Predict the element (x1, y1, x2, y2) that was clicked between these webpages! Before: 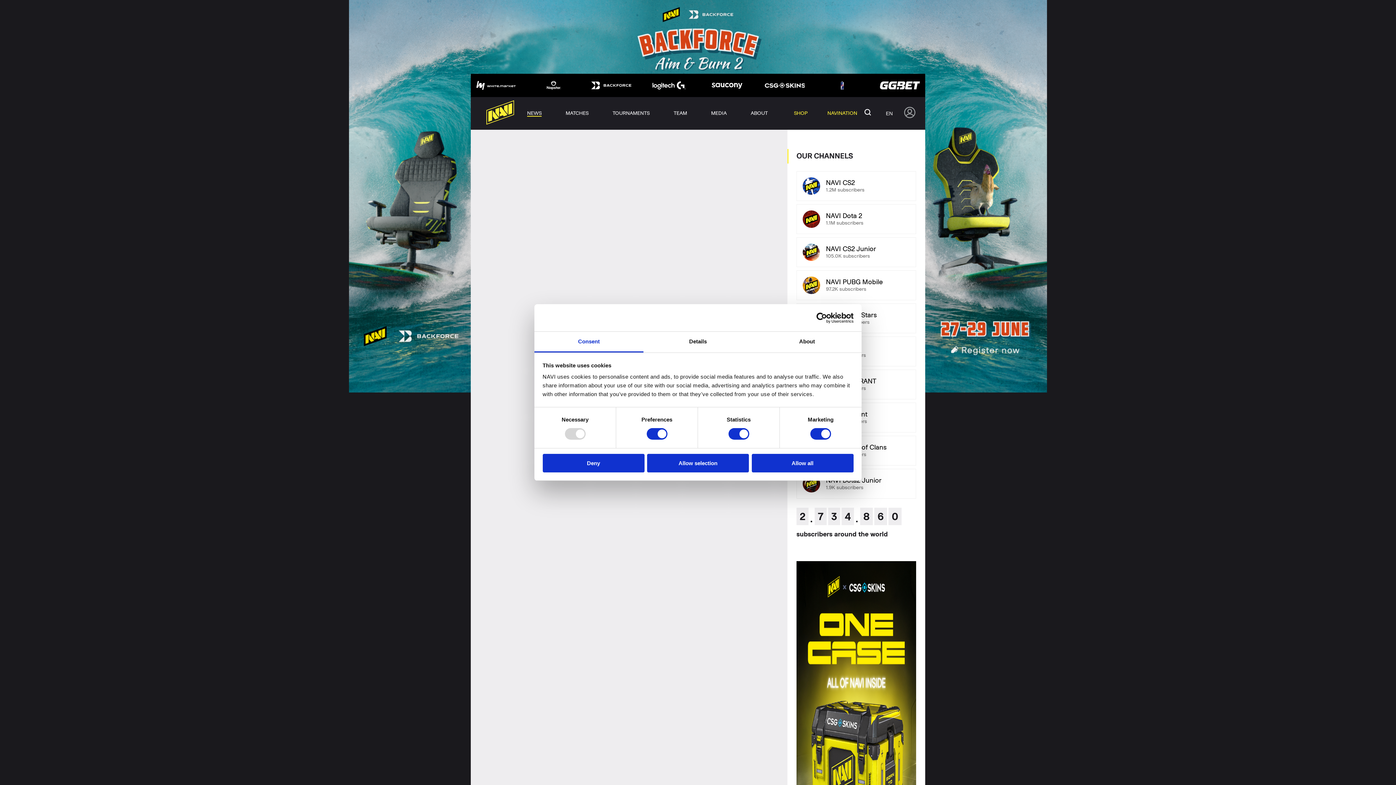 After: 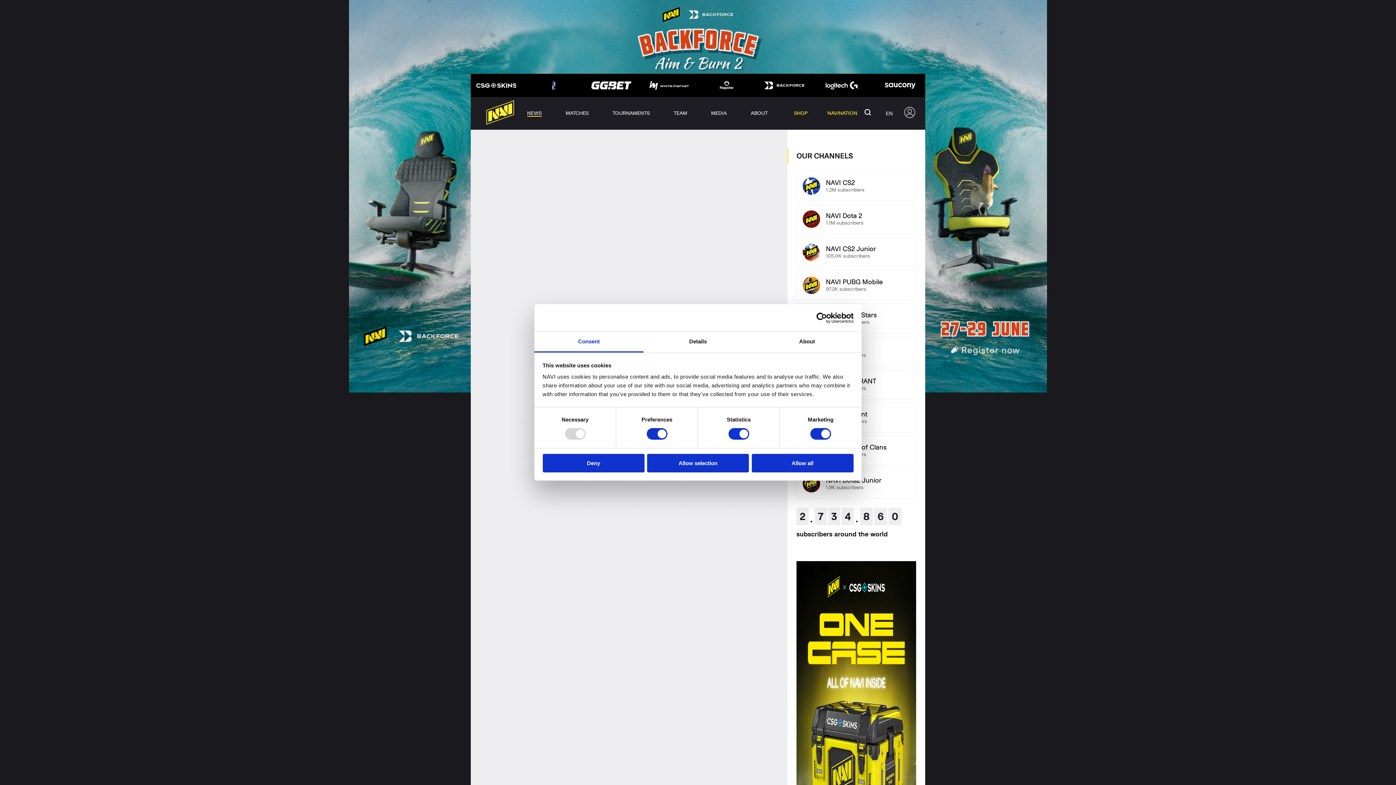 Action: label: Consent bbox: (534, 331, 643, 352)